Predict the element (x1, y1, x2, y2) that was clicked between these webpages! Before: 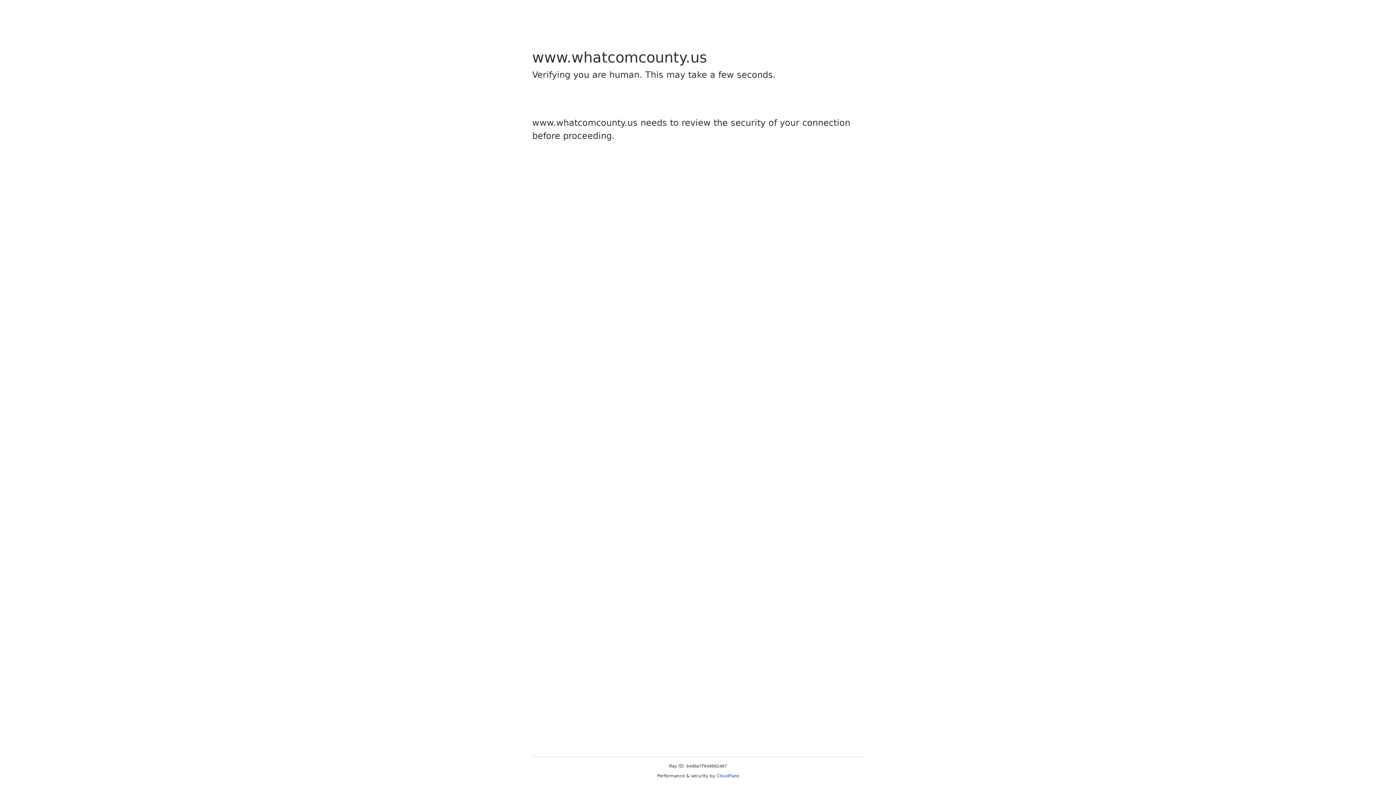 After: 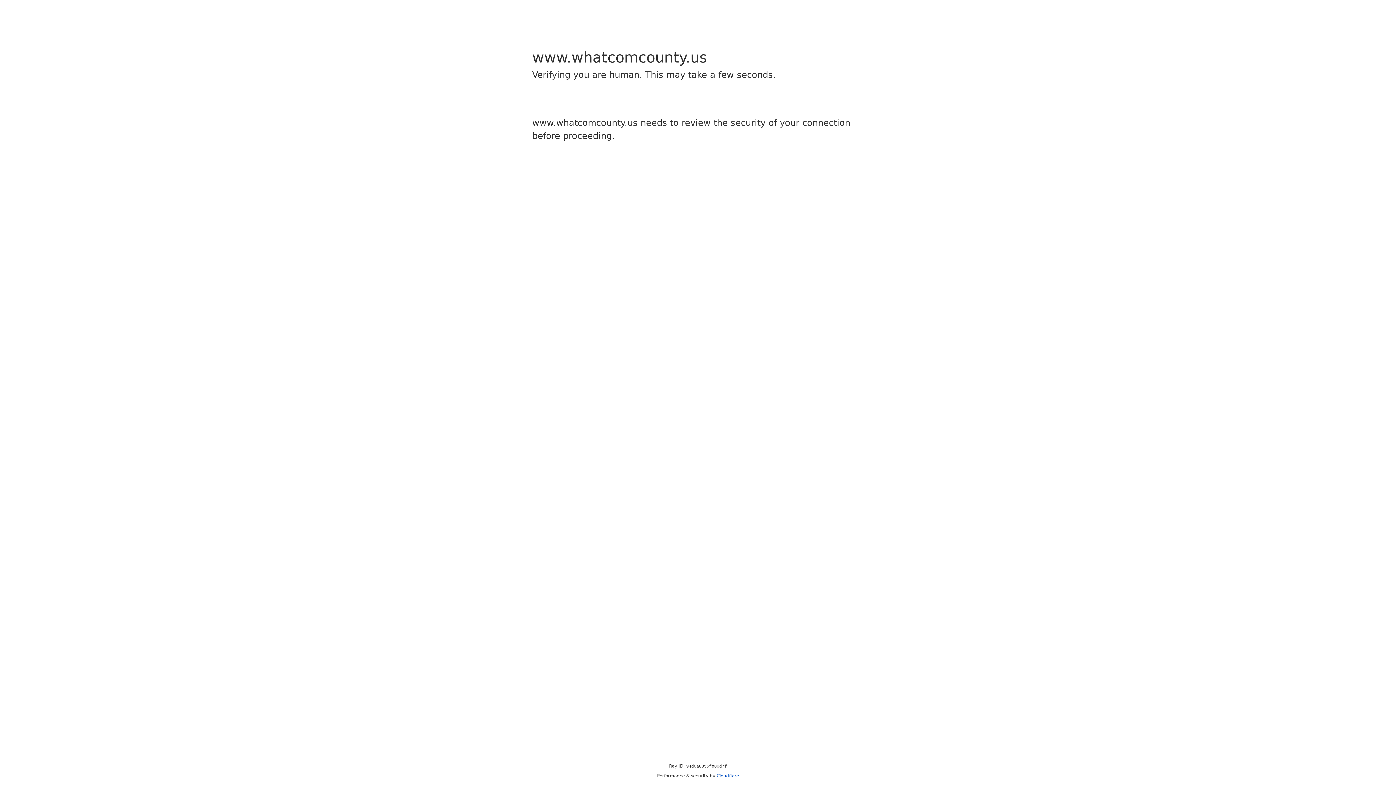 Action: bbox: (716, 773, 739, 778) label: Cloudflare